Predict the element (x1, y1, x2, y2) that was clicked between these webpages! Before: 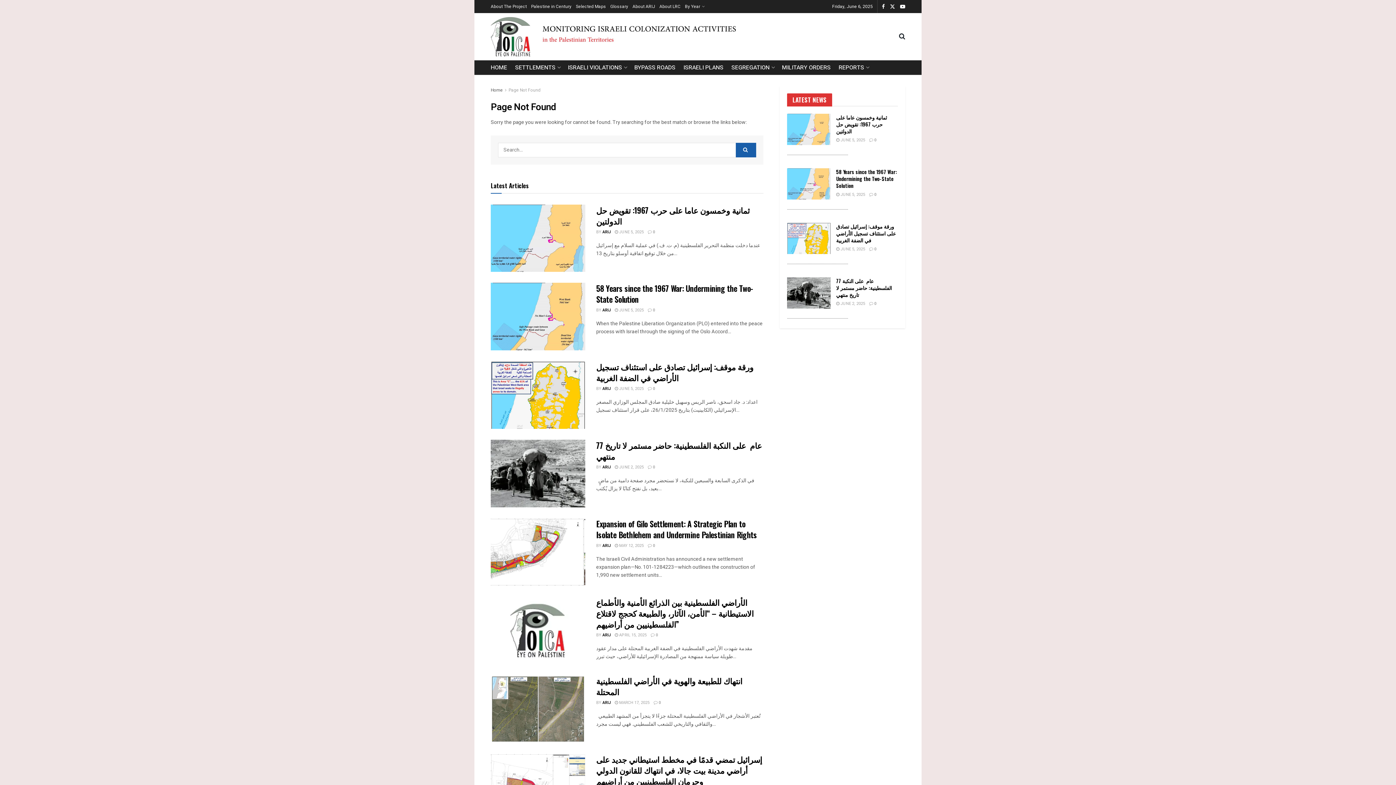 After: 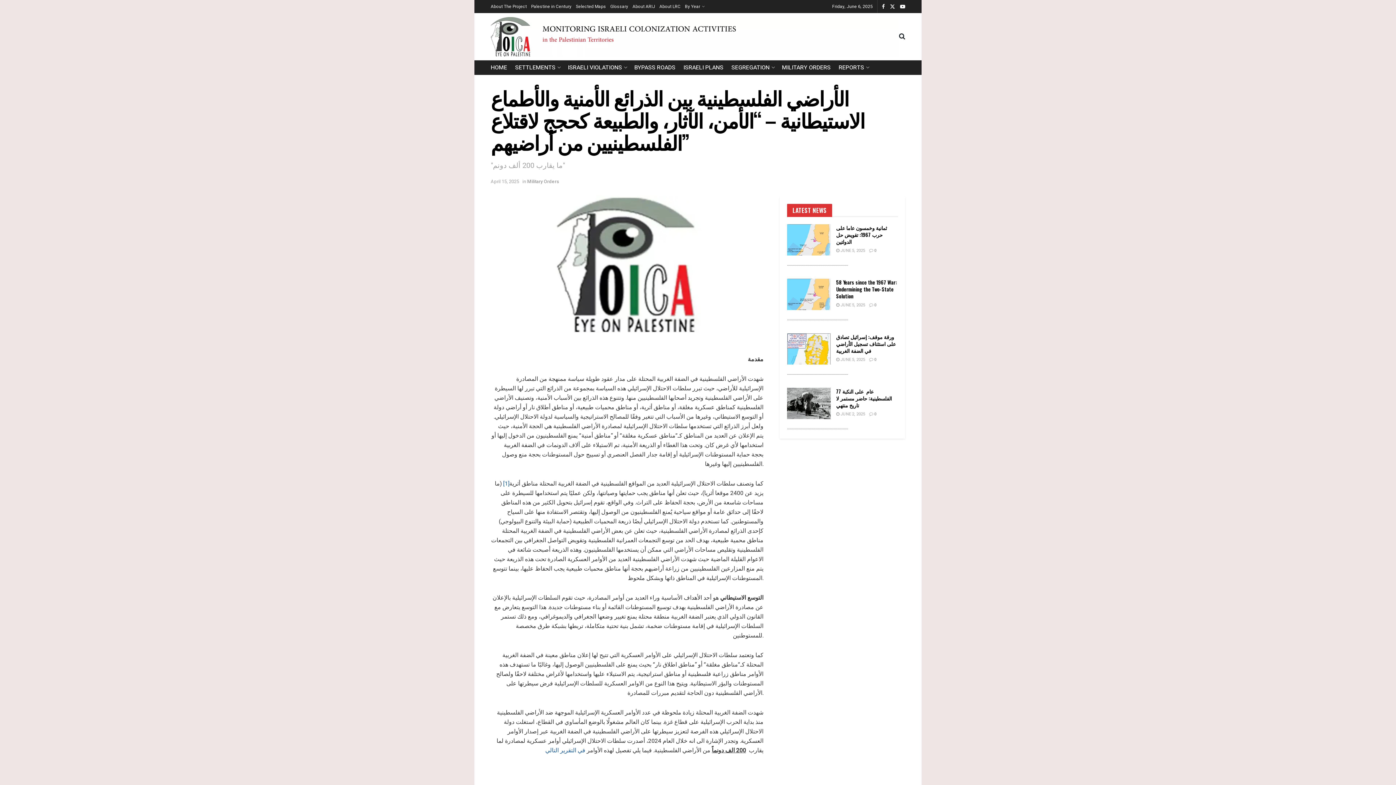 Action: bbox: (650, 632, 658, 638) label:  0